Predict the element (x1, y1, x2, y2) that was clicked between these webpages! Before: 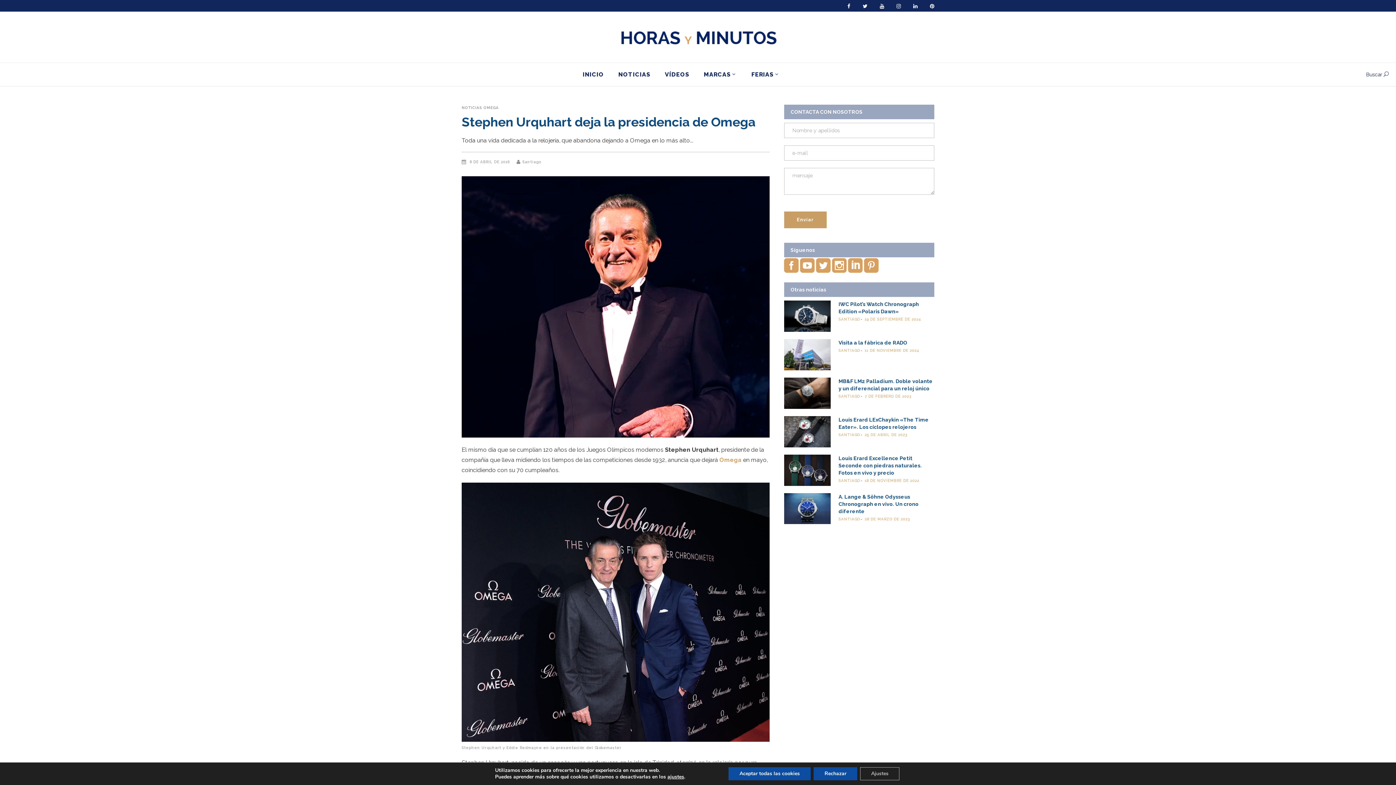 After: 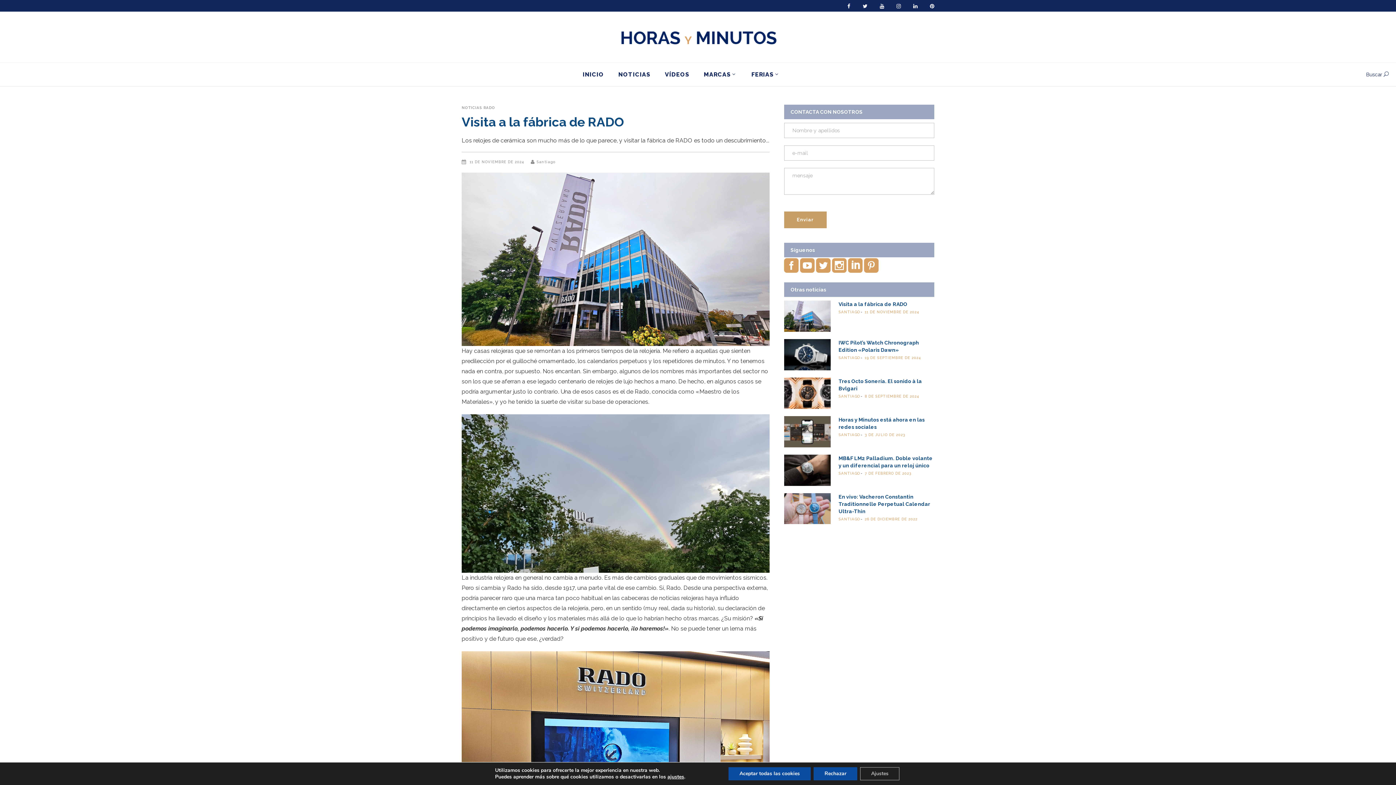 Action: label: Visita a la fábrica de RADO bbox: (838, 340, 907, 345)